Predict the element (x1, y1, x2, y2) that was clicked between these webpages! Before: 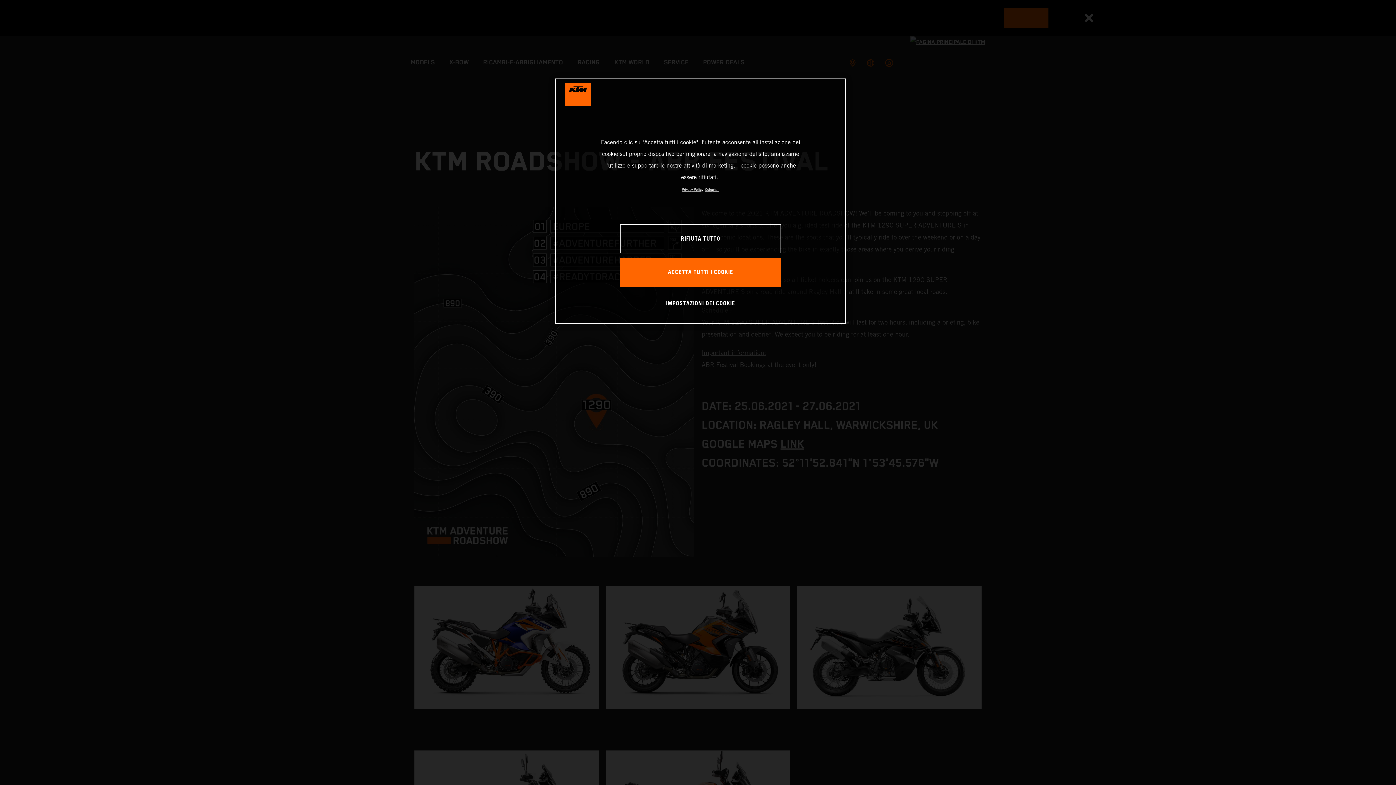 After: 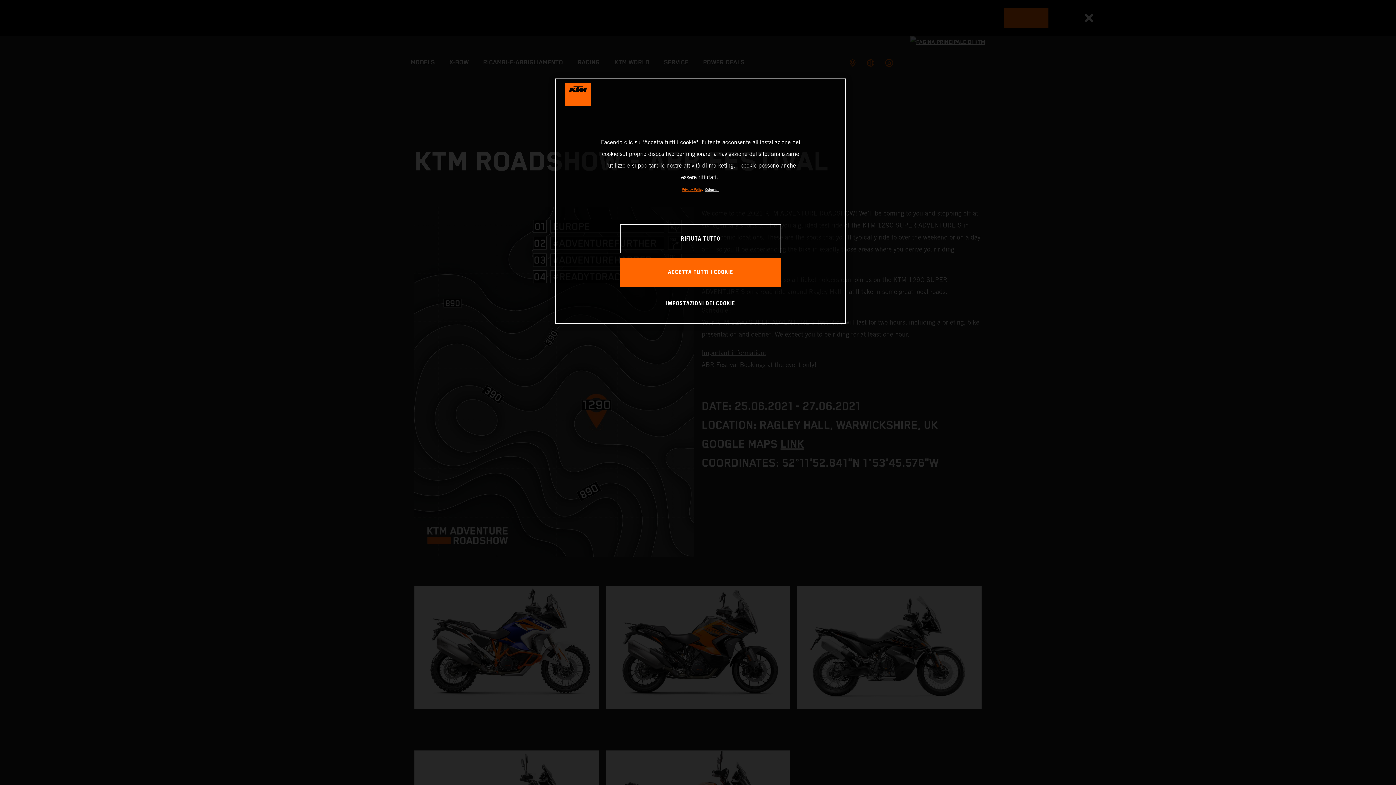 Action: bbox: (682, 187, 703, 191) label: Maggiori informazioni sulla tua privacy, apre in una nuova scheda